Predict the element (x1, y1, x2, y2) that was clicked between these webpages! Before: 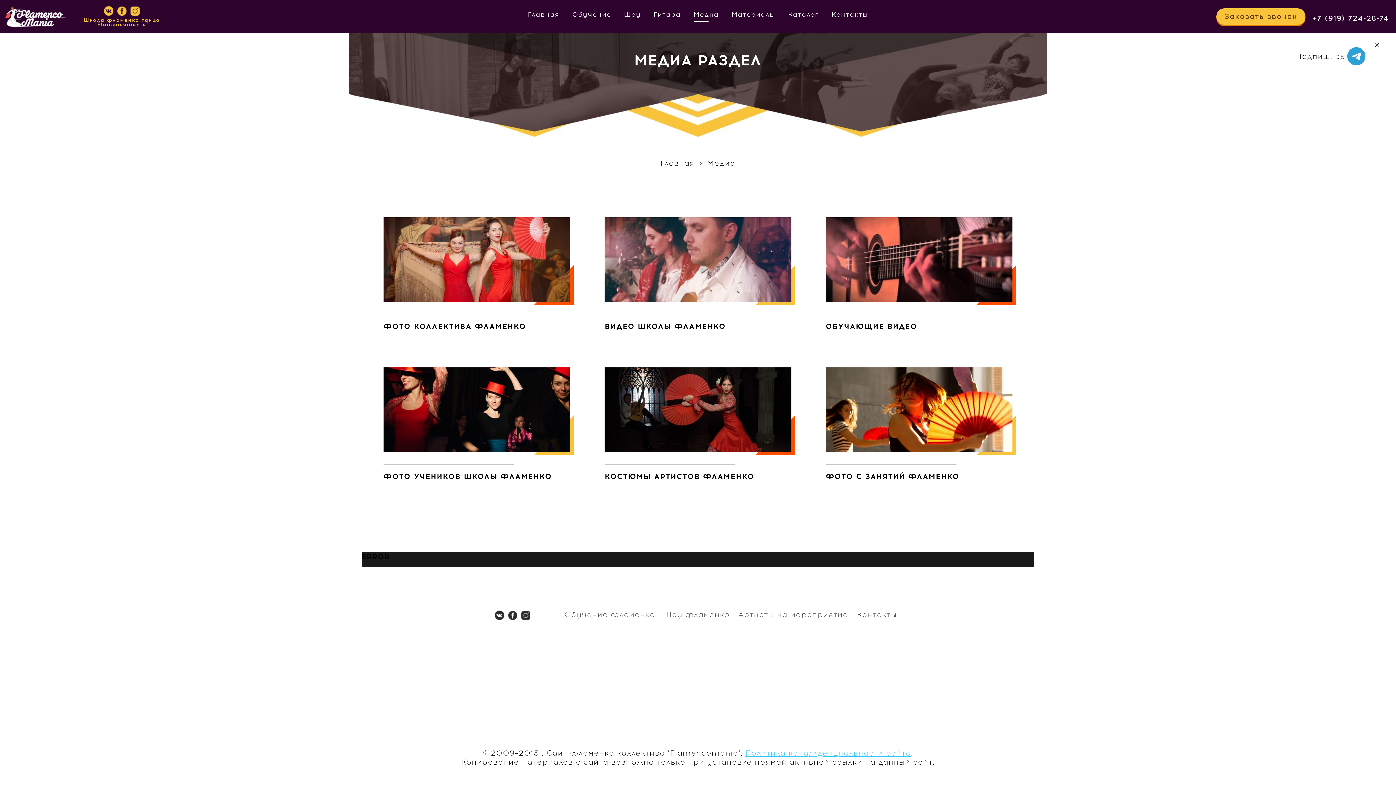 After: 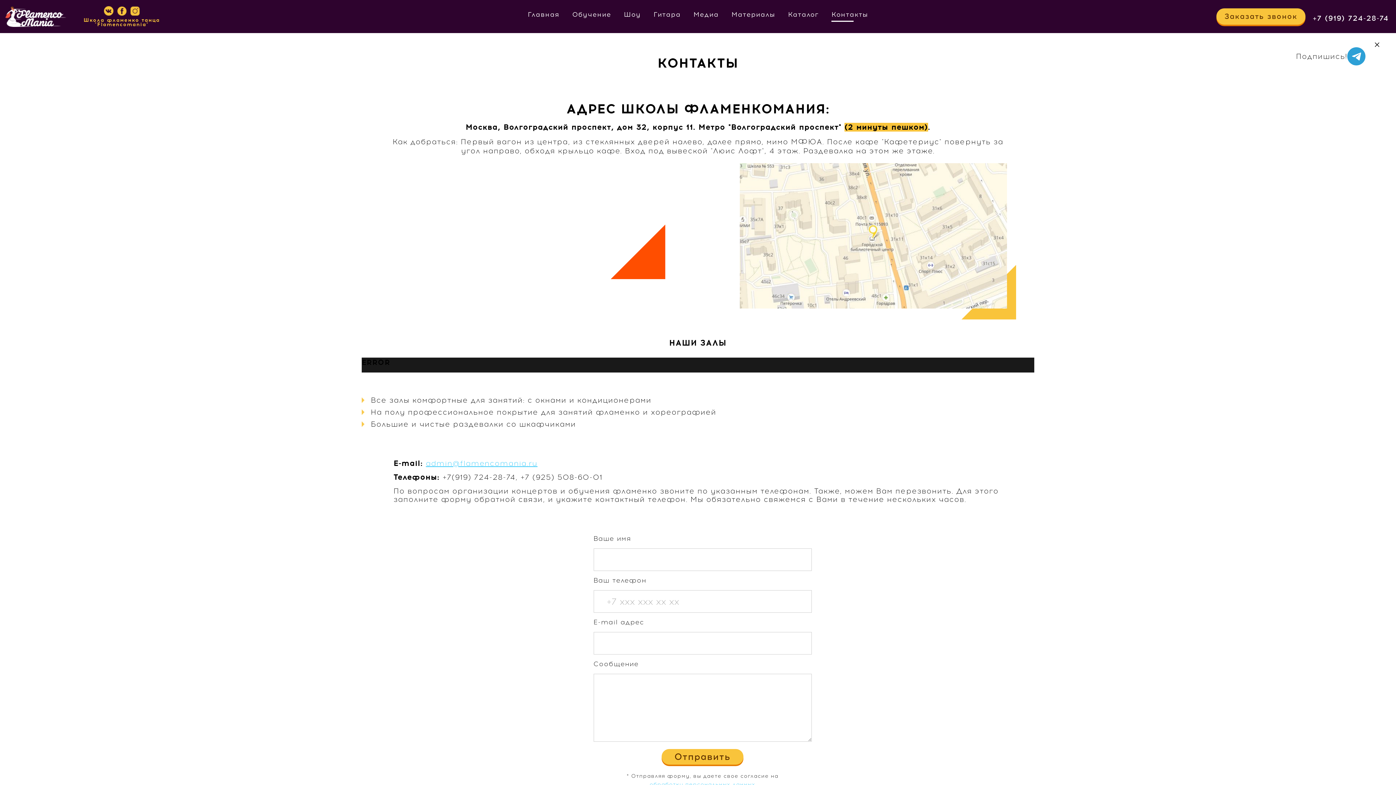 Action: bbox: (857, 610, 897, 619) label: Контакты